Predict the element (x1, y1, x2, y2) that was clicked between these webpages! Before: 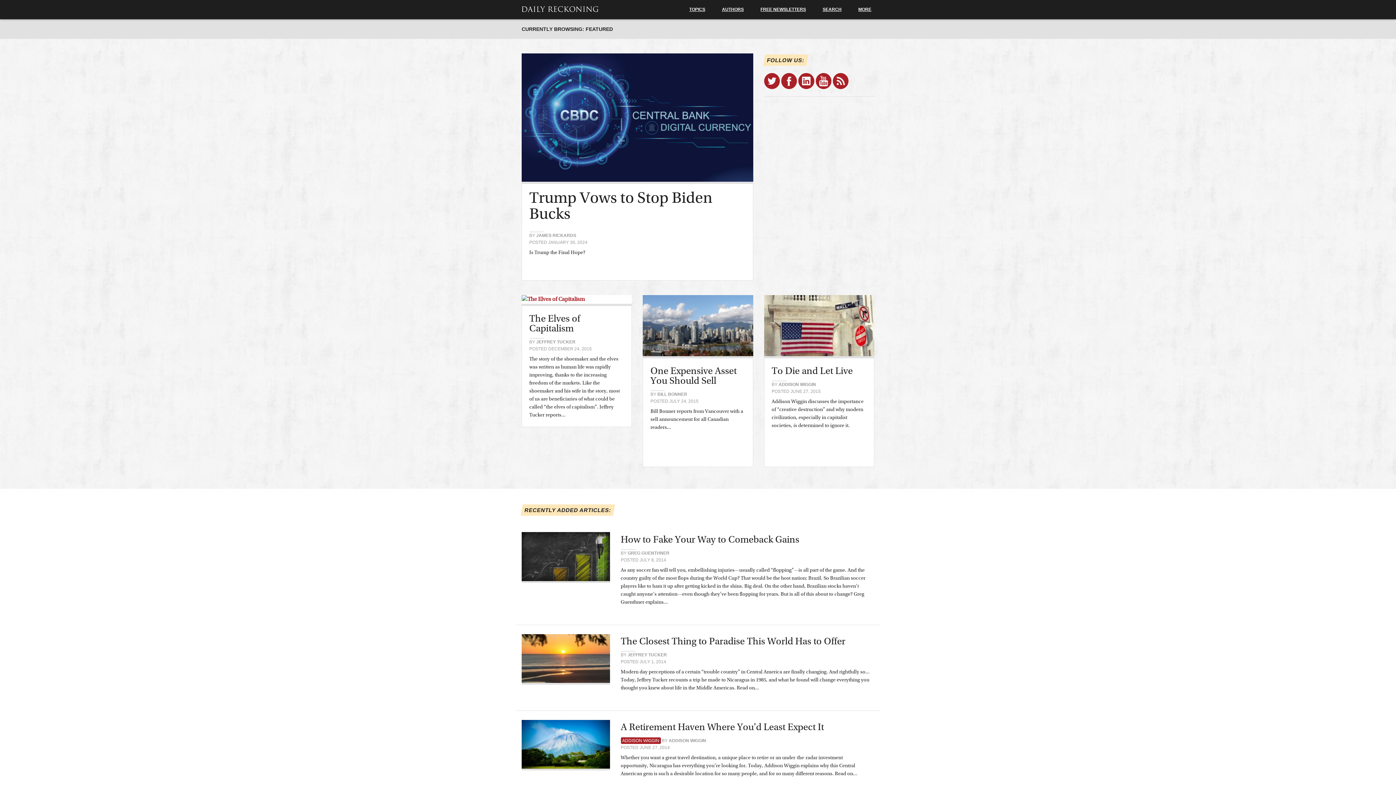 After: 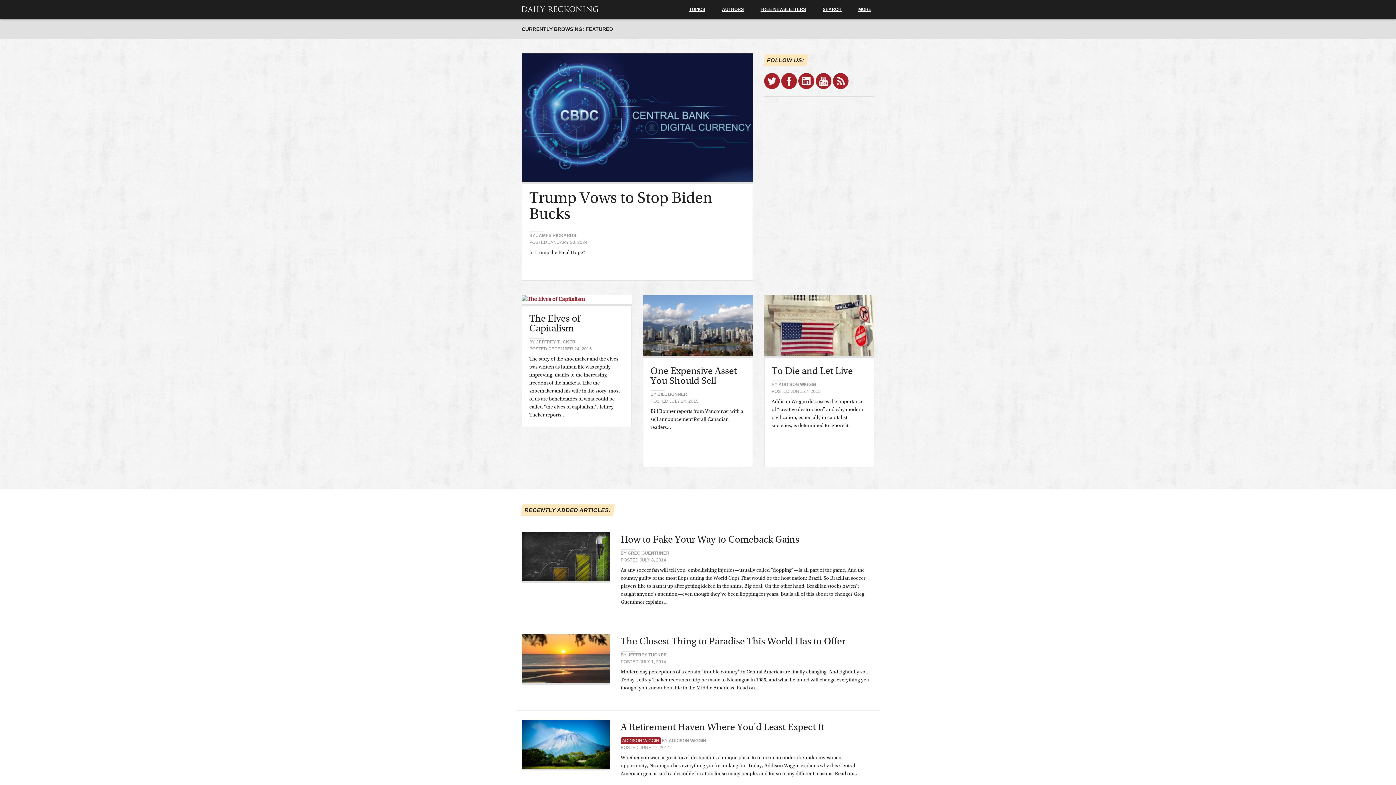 Action: bbox: (781, 84, 797, 90)